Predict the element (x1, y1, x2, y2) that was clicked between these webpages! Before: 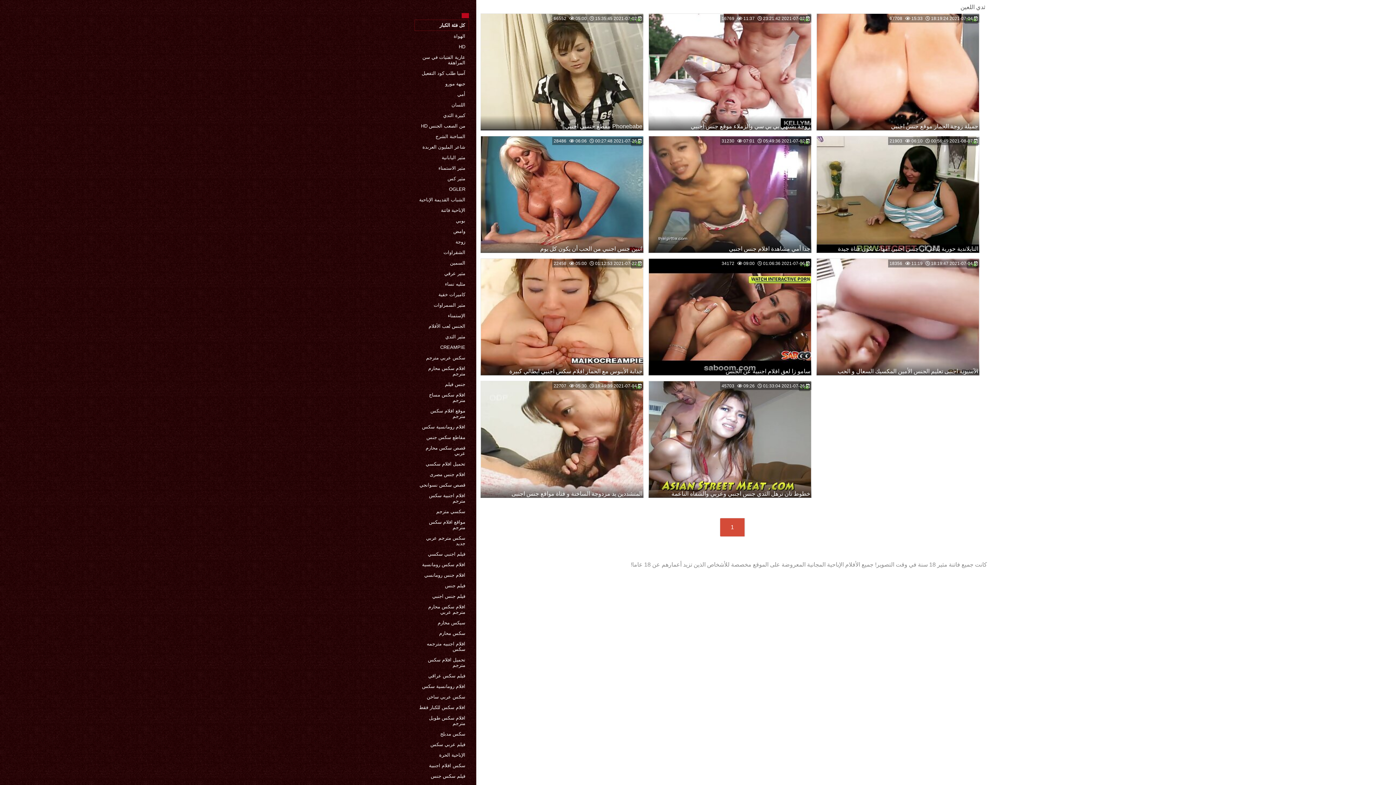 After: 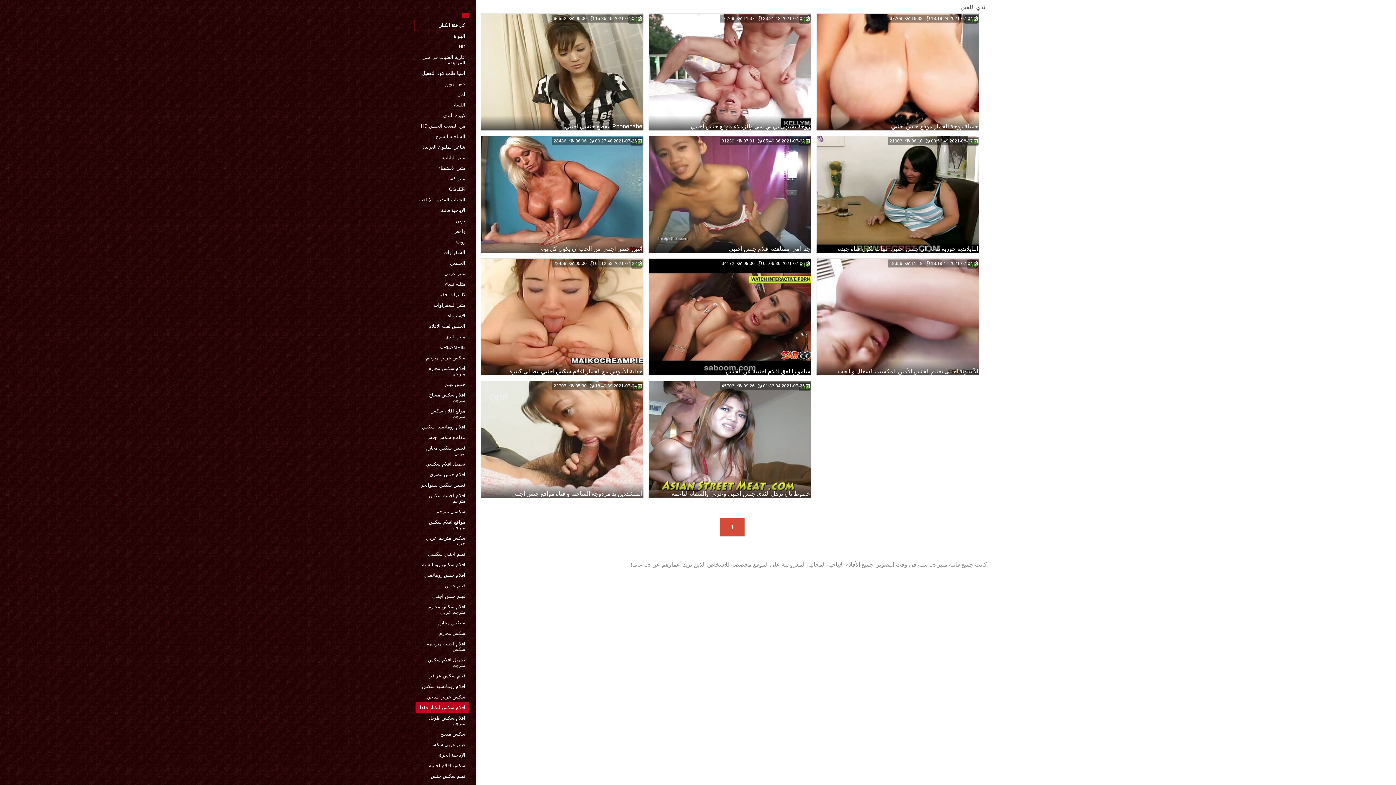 Action: bbox: (415, 702, 469, 713) label: افلام سكس للكبار فقط